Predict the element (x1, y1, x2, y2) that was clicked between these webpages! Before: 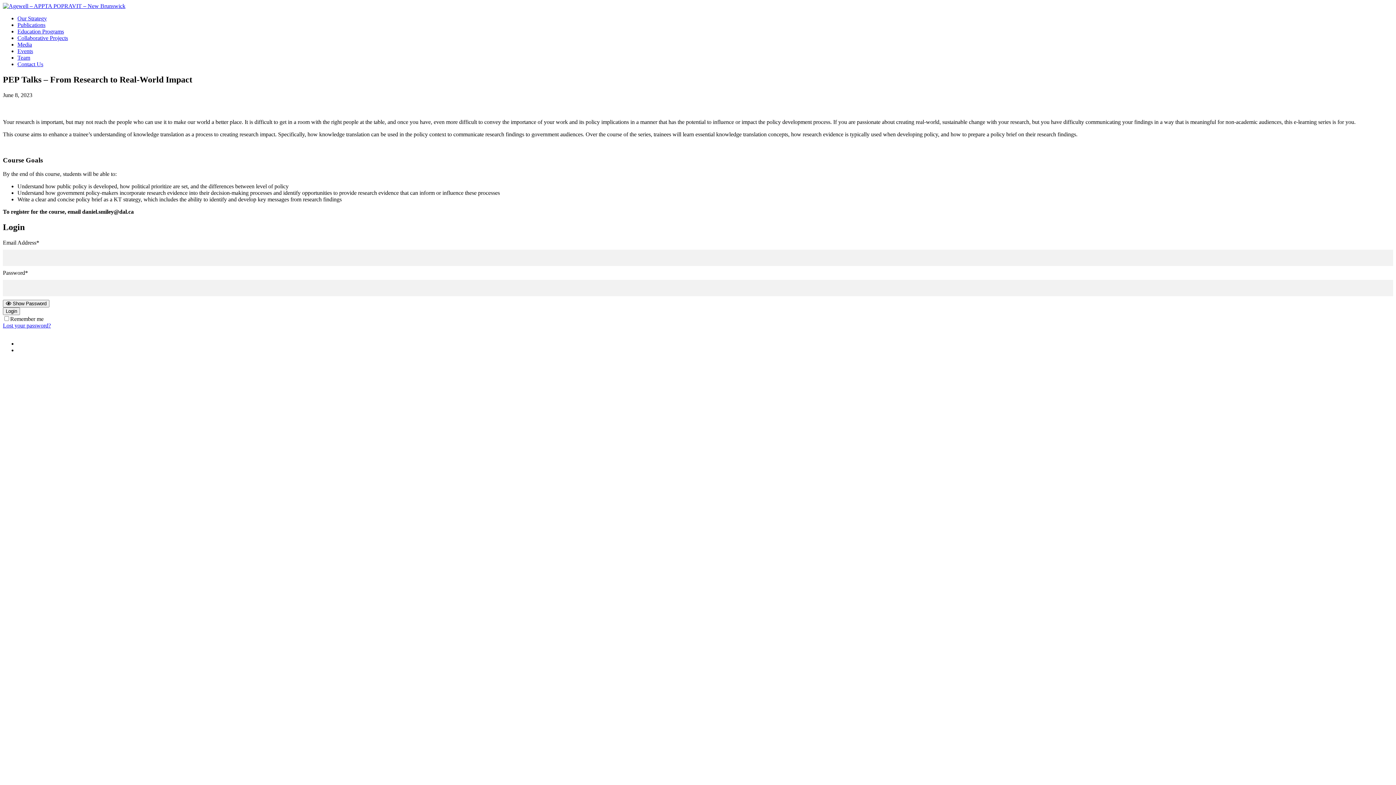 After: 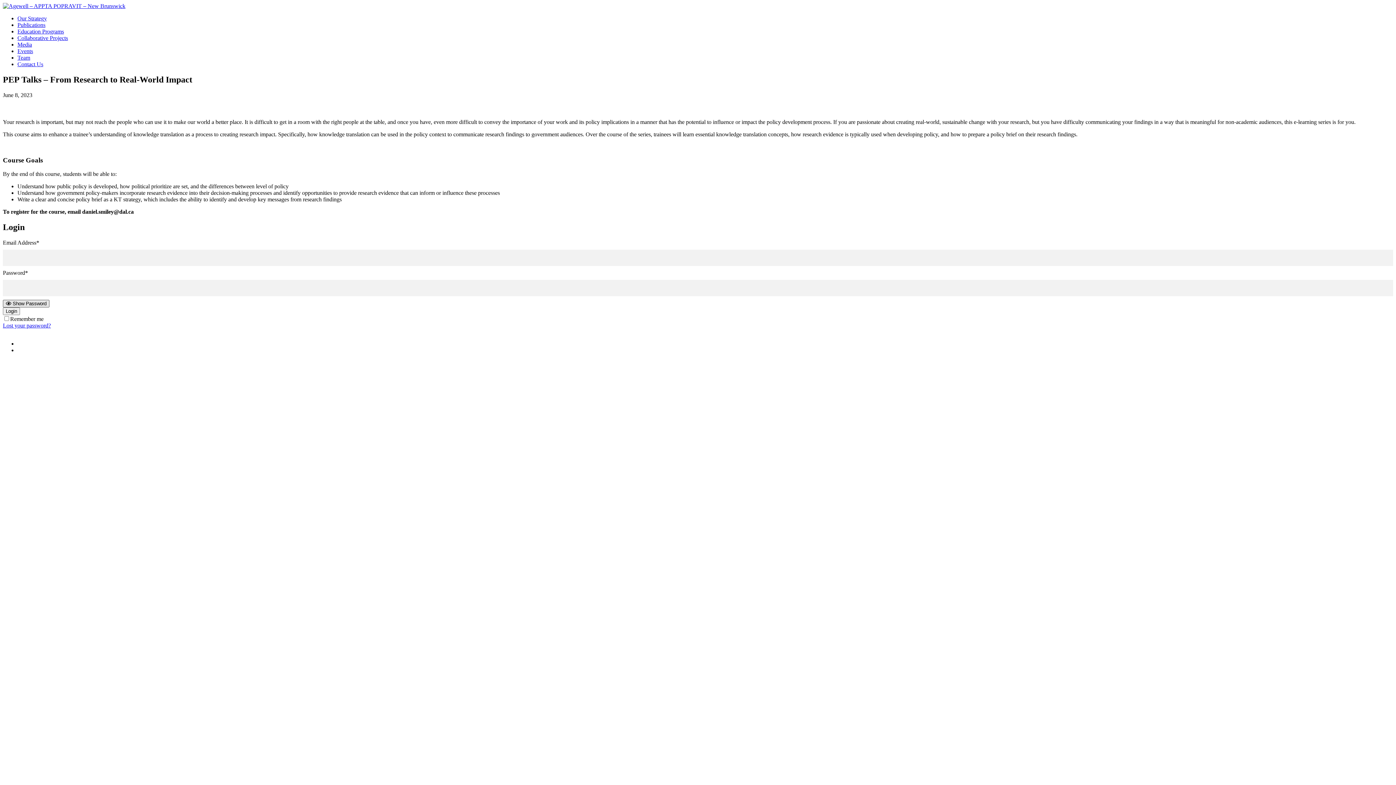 Action: bbox: (2, 300, 49, 307) label:  Show Password